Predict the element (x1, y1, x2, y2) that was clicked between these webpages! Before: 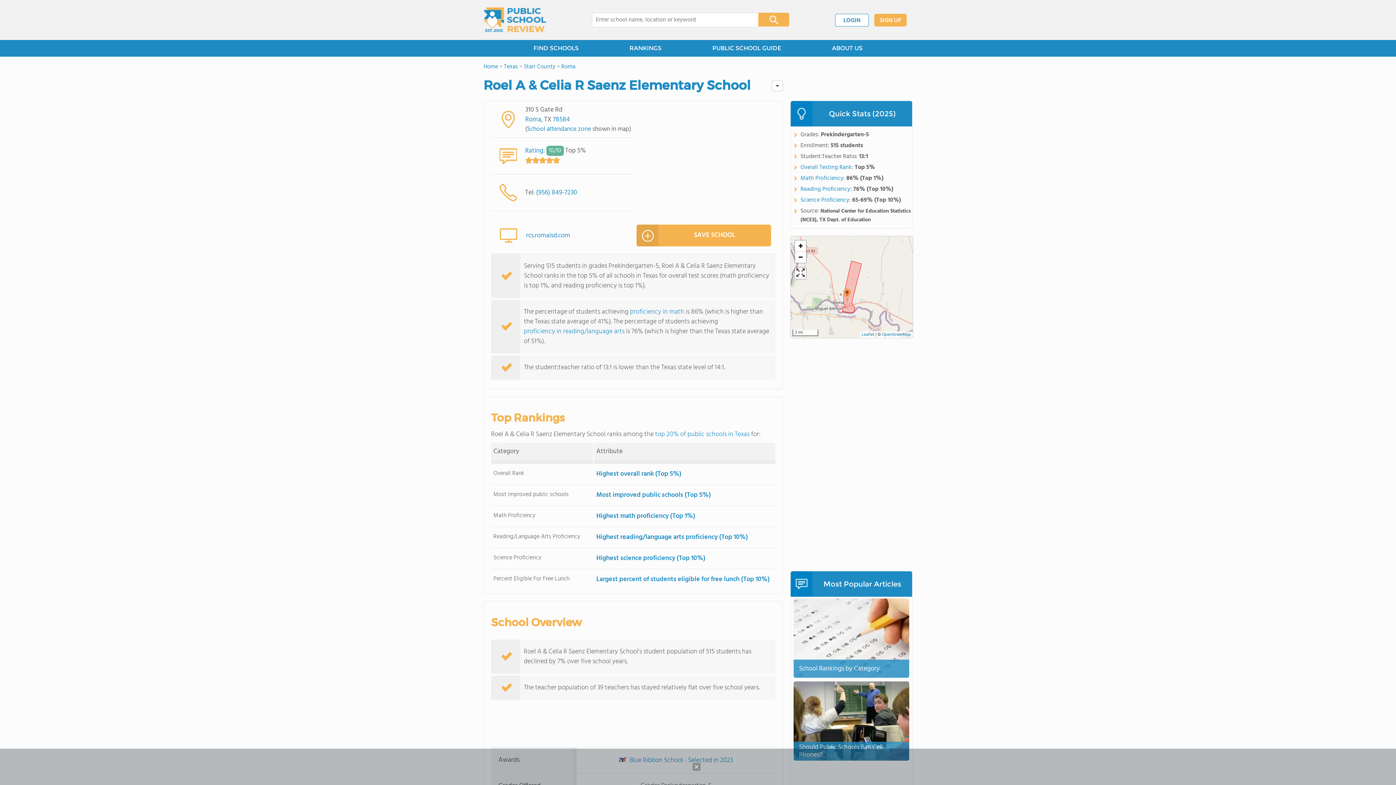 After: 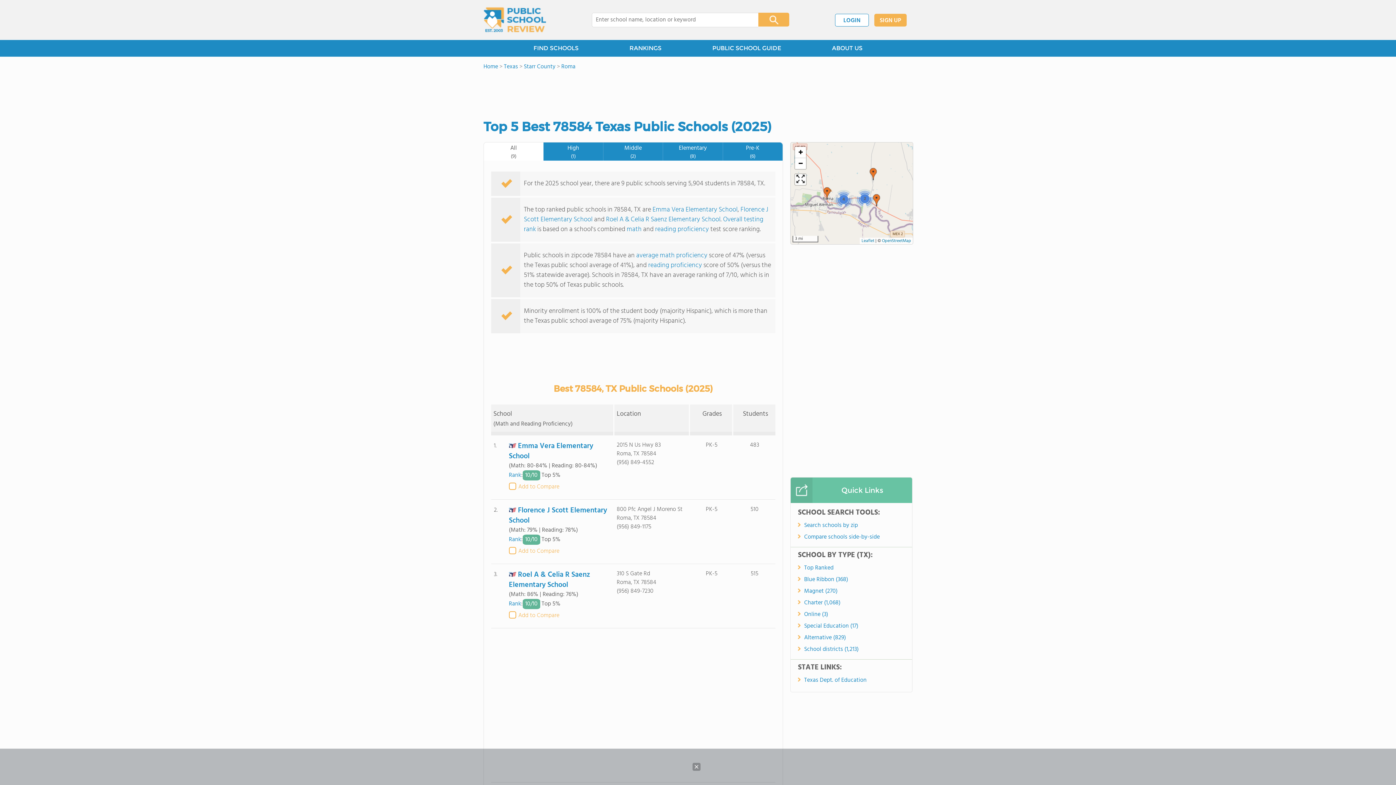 Action: bbox: (553, 114, 570, 124) label: 78584